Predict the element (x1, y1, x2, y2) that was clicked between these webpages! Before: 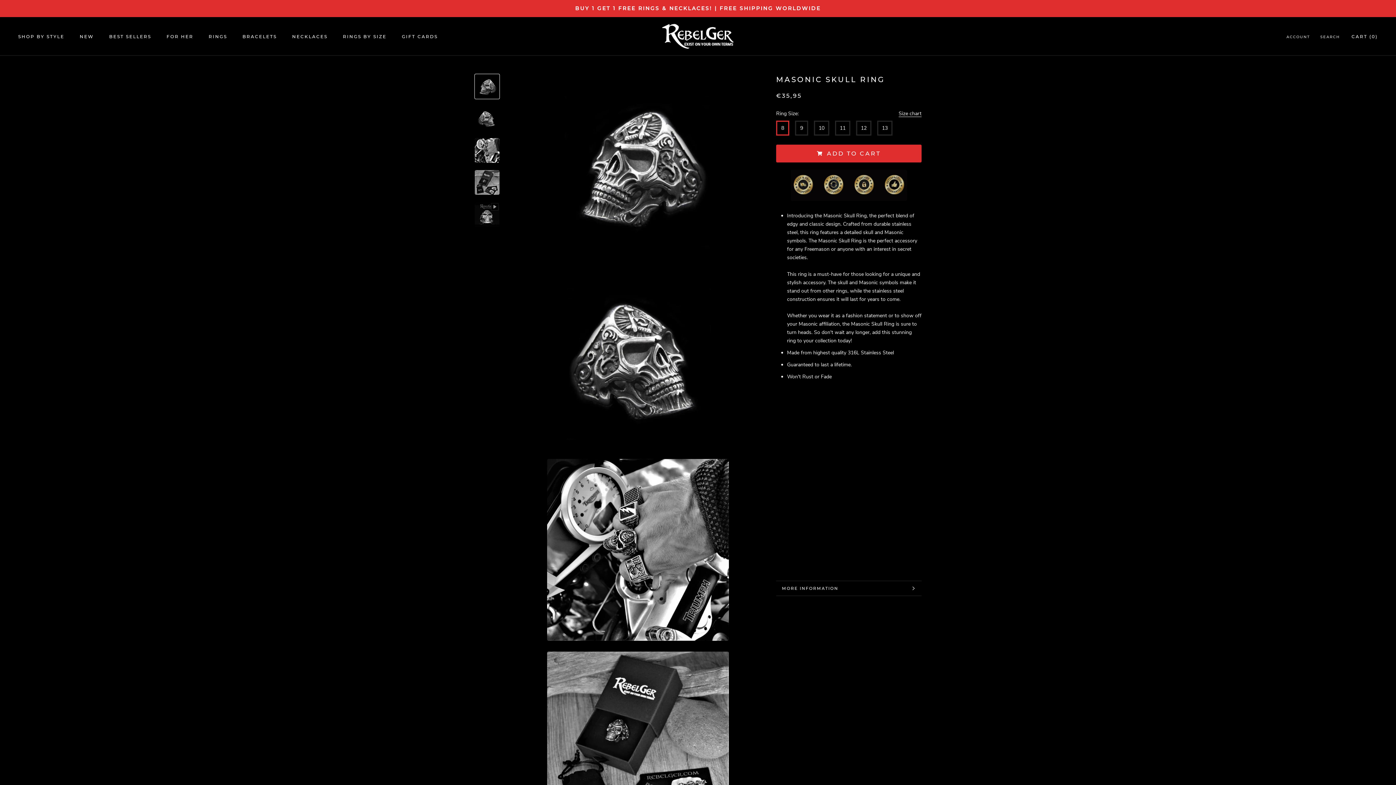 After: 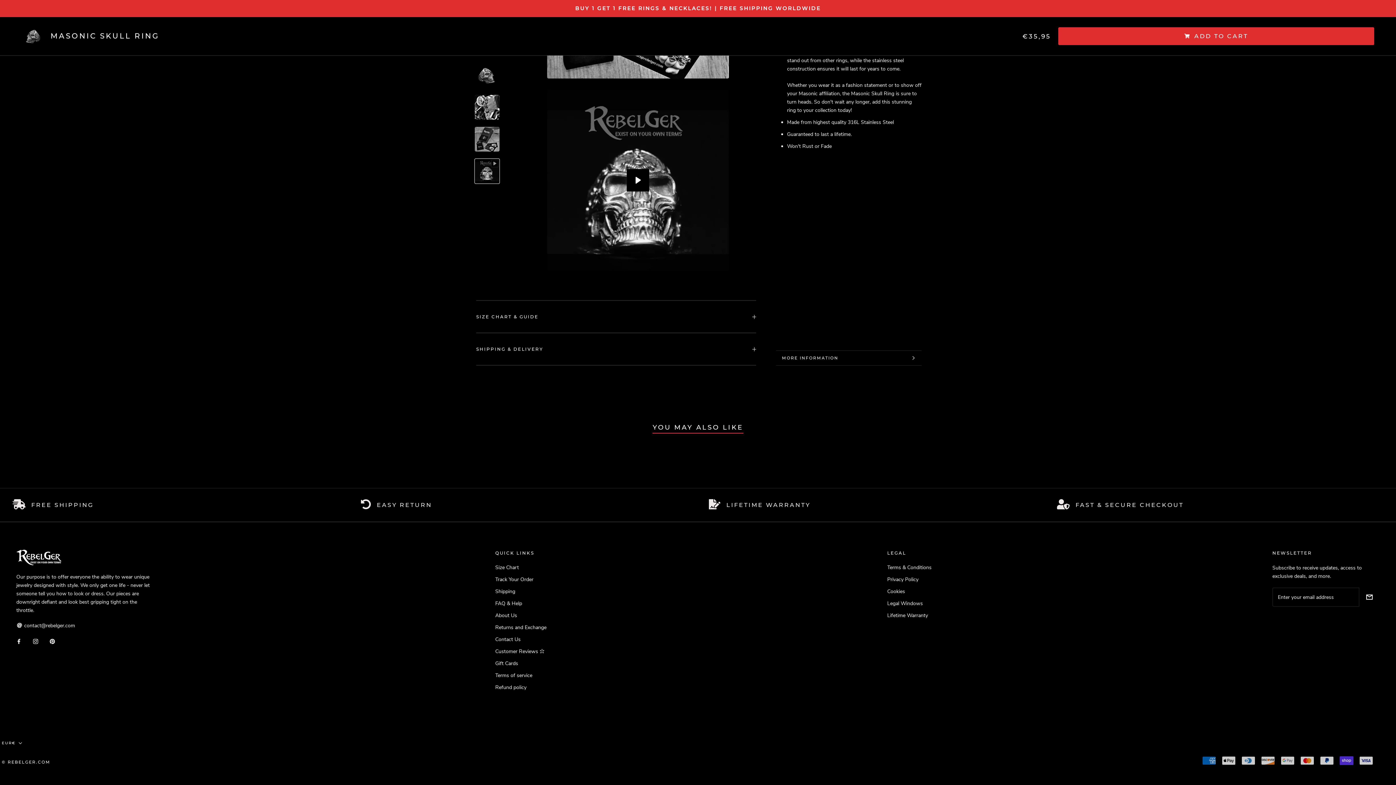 Action: bbox: (776, 581, 921, 596) label: MORE INFORMATION